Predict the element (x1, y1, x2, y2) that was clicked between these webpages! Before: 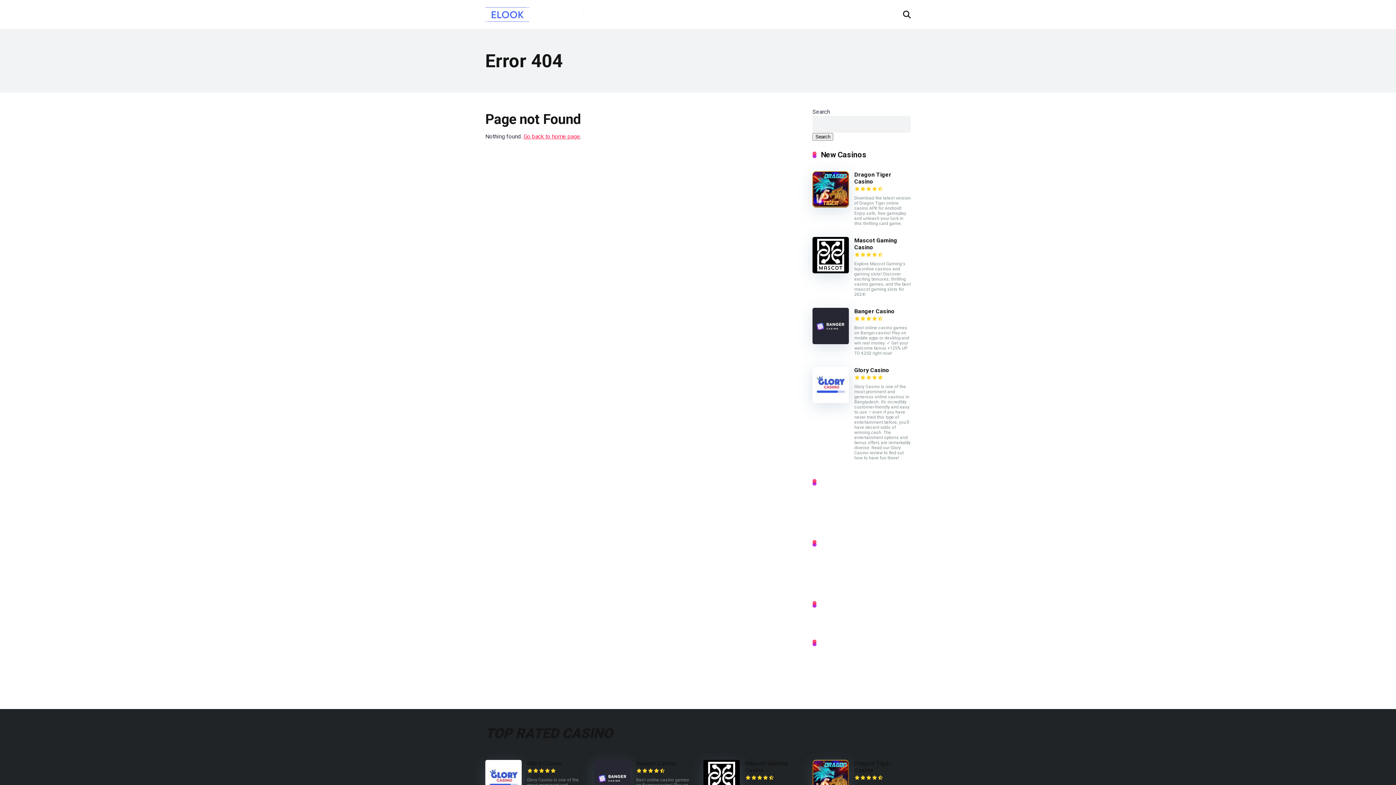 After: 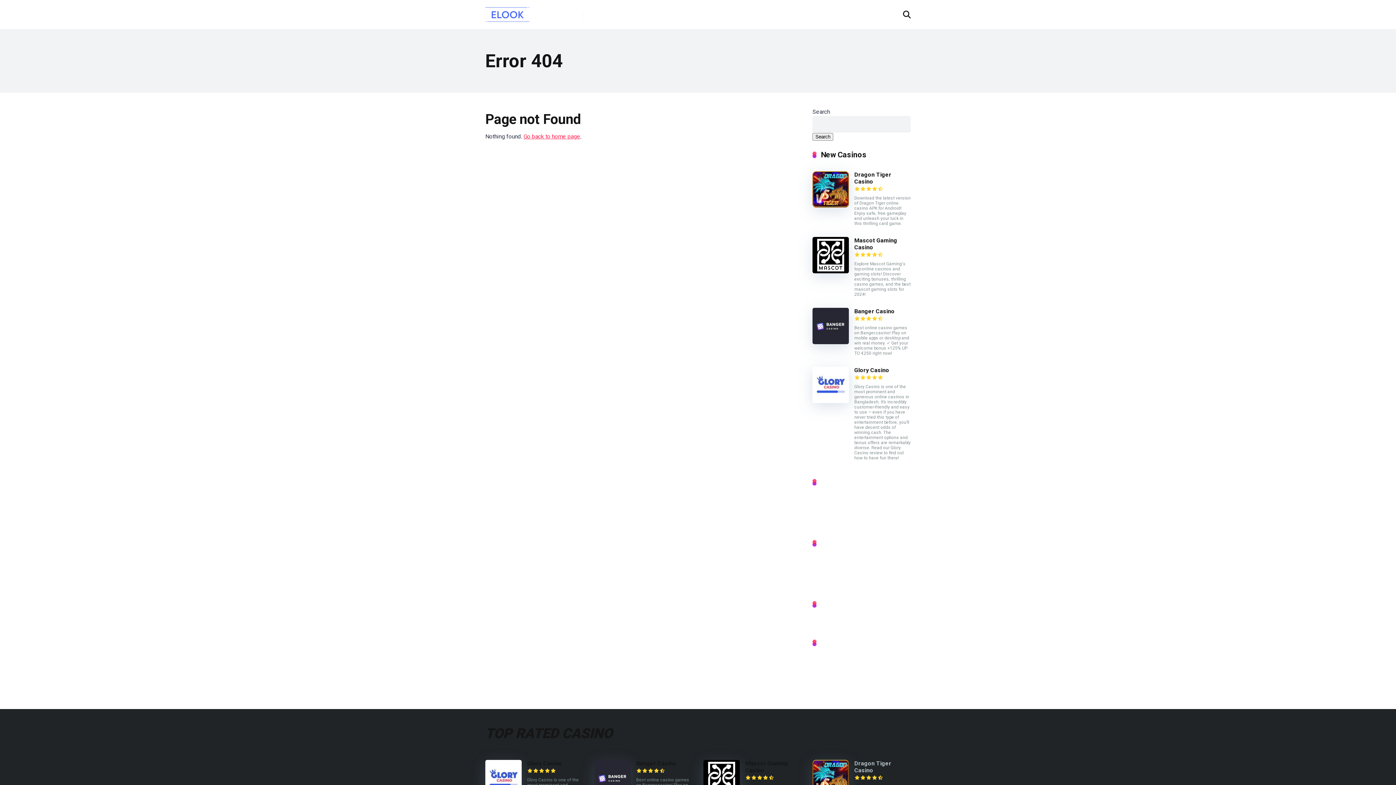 Action: bbox: (854, 760, 891, 774) label: Dragon Tiger Casino